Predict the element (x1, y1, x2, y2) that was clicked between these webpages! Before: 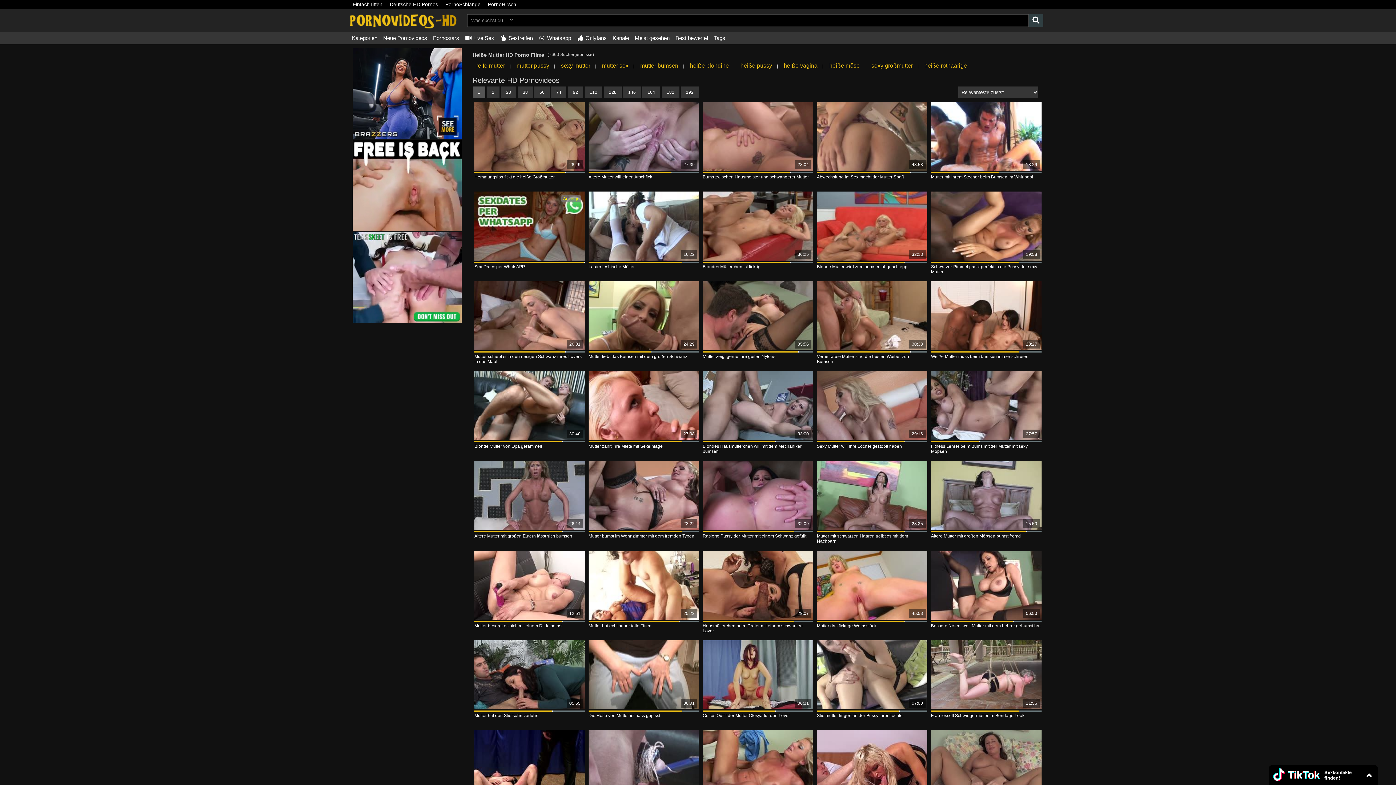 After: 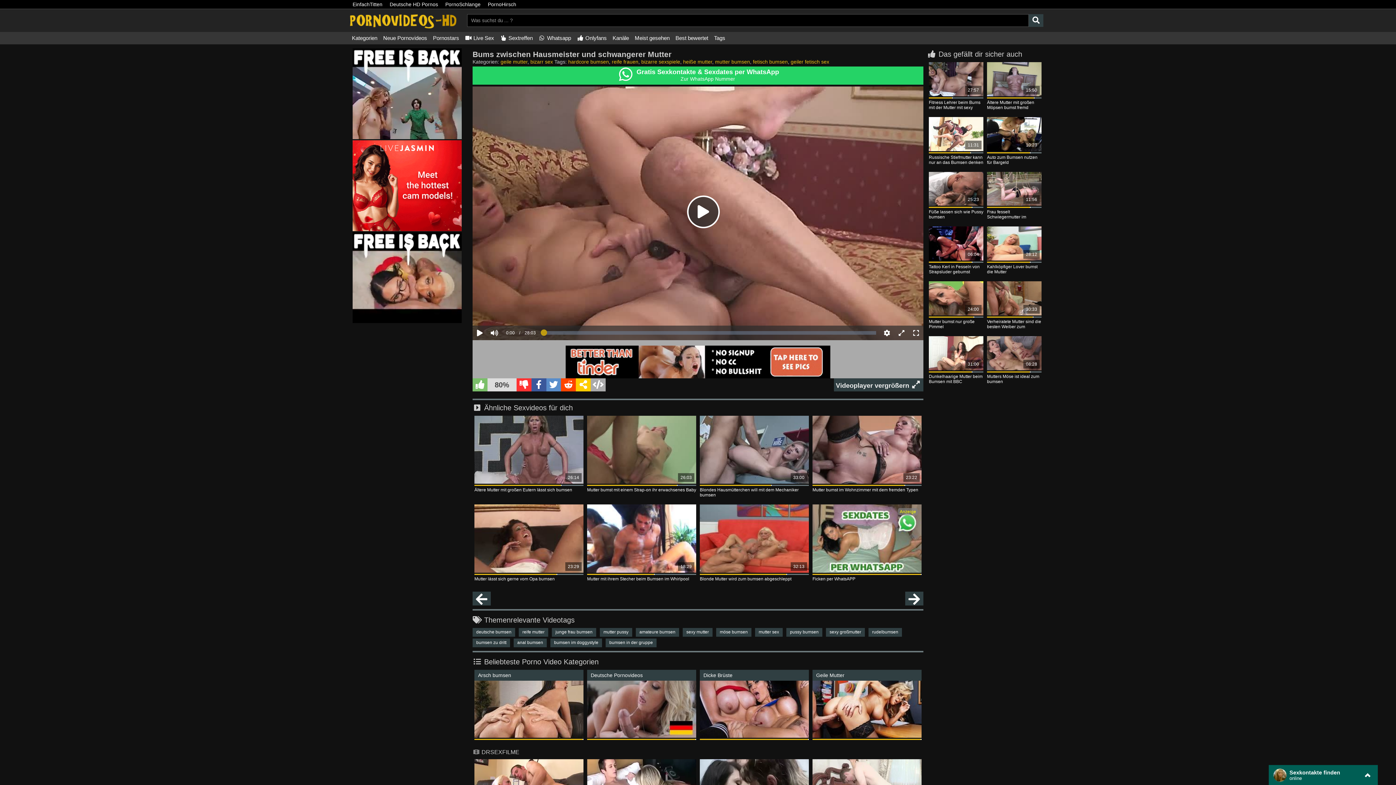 Action: bbox: (702, 101, 813, 170)